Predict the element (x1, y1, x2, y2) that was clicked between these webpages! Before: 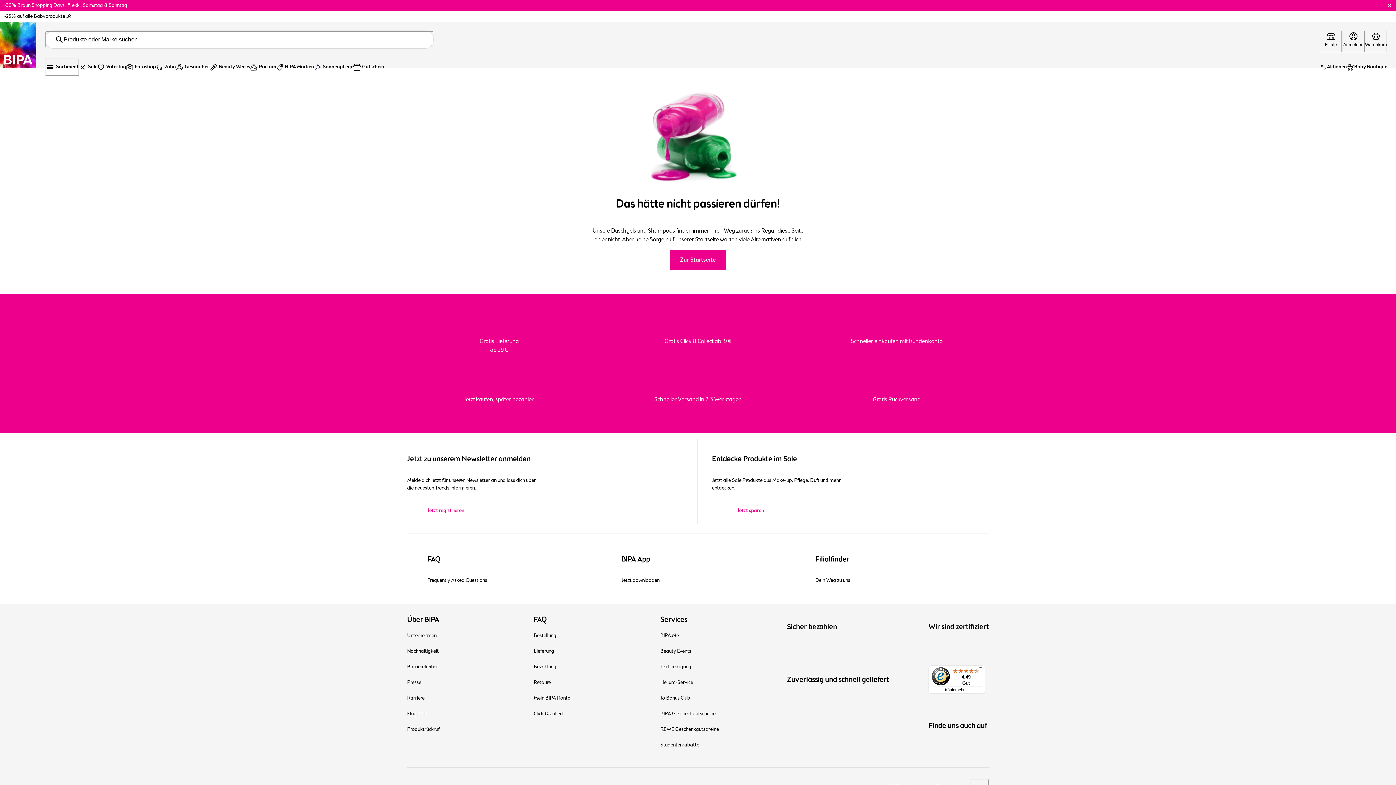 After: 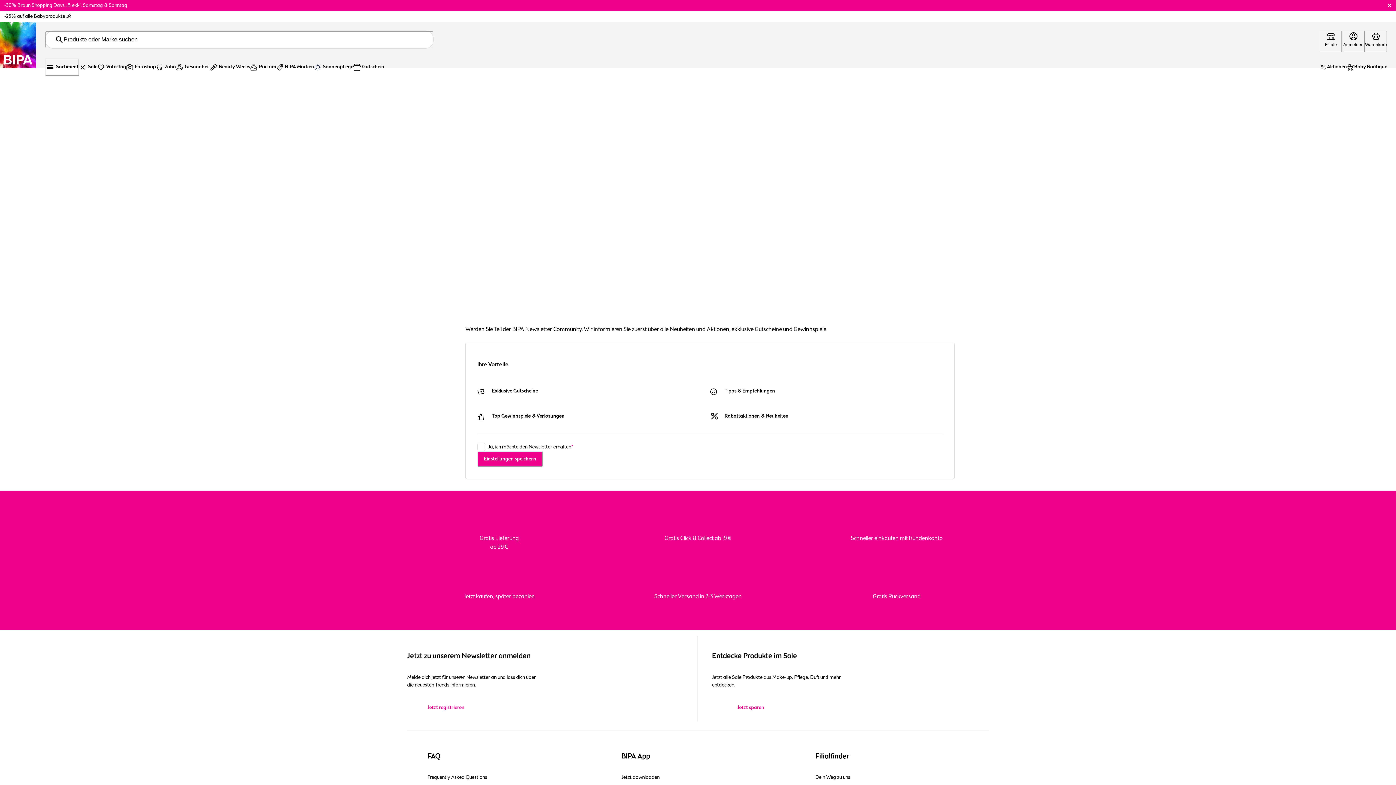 Action: bbox: (550, 448, 682, 518)